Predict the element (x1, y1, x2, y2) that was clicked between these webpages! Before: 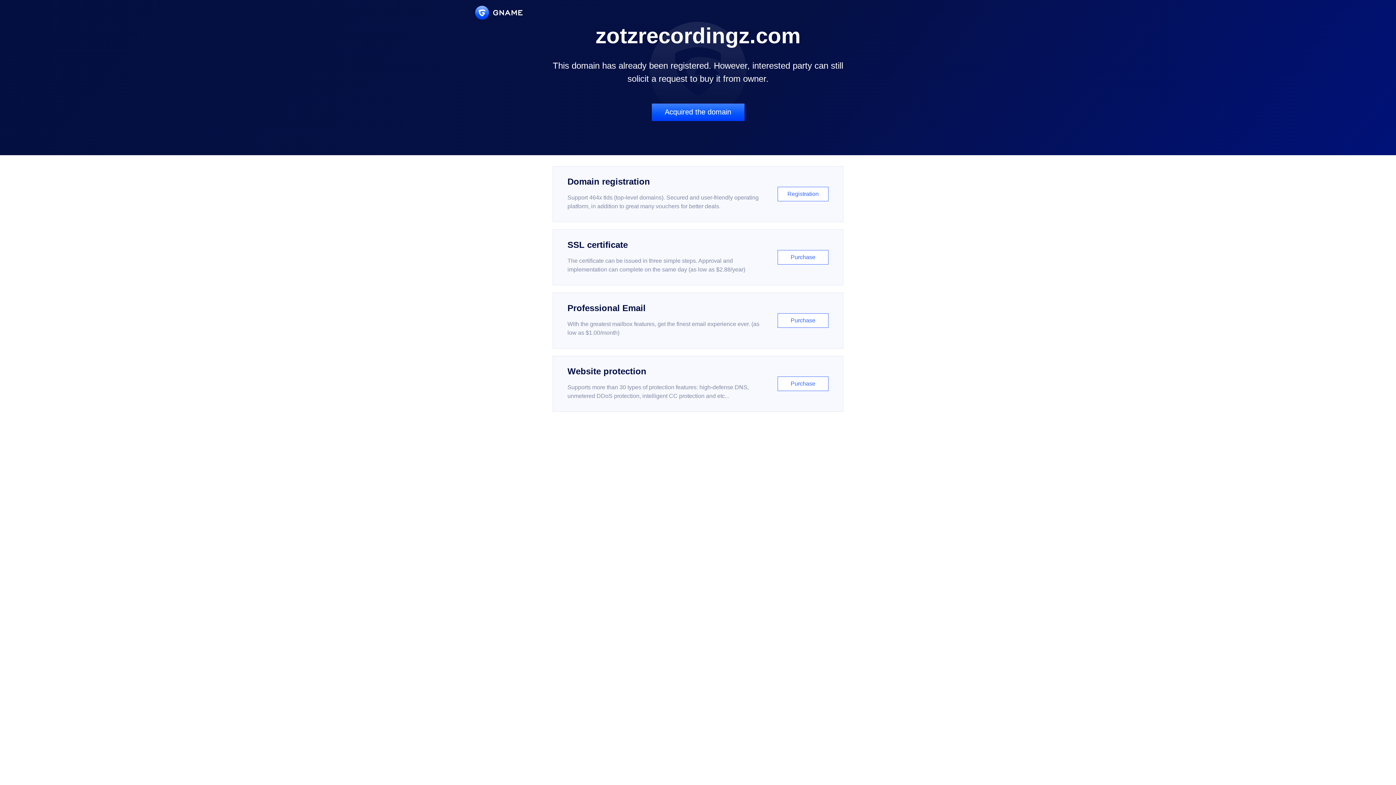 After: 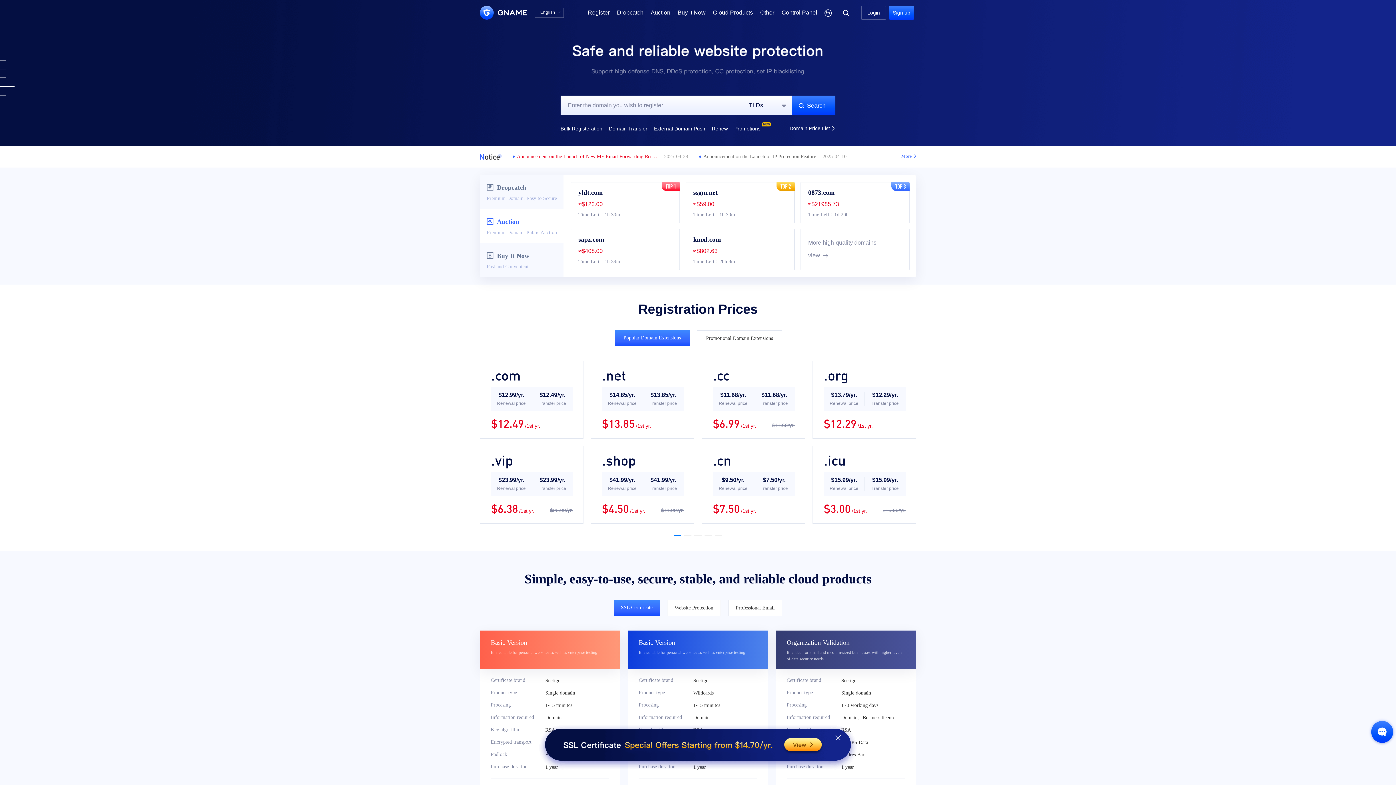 Action: bbox: (475, 5, 522, 19)